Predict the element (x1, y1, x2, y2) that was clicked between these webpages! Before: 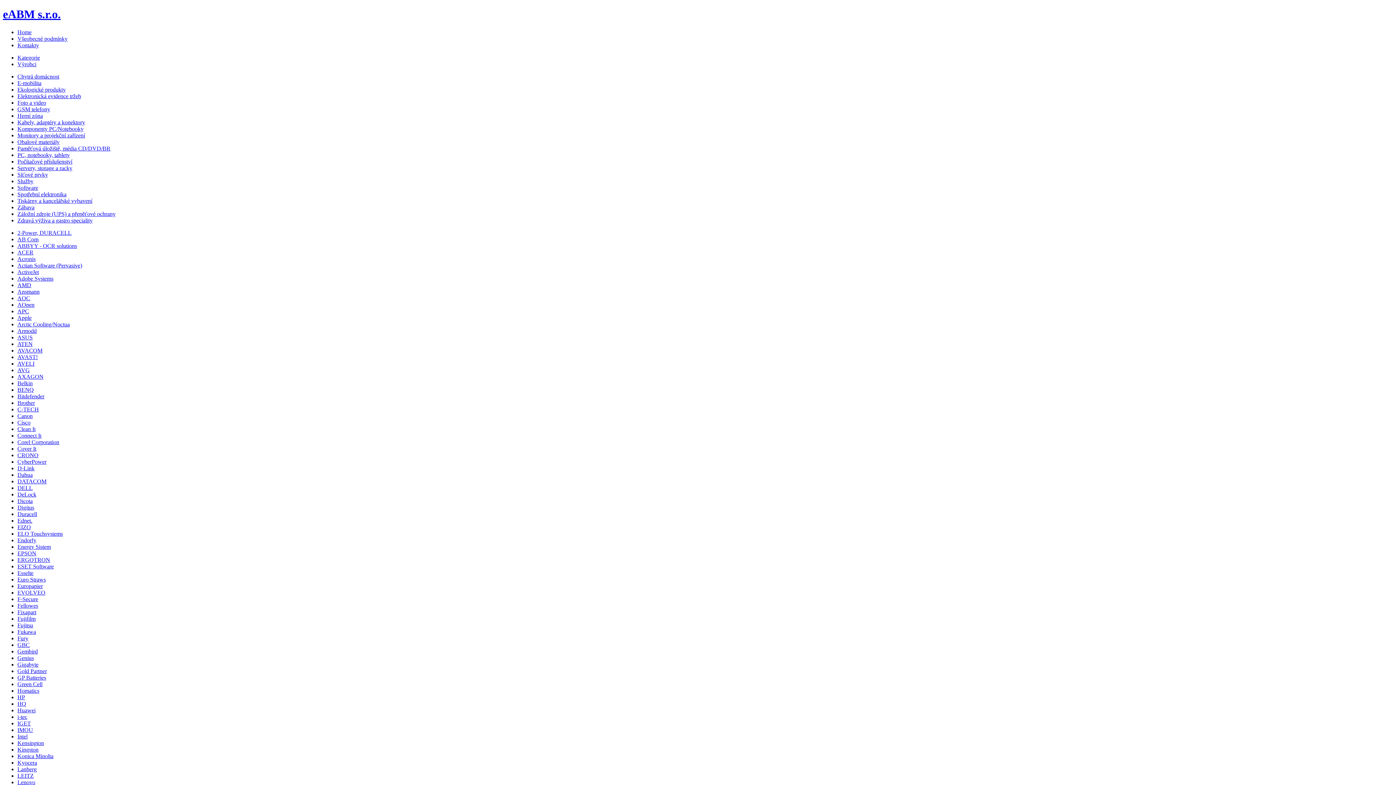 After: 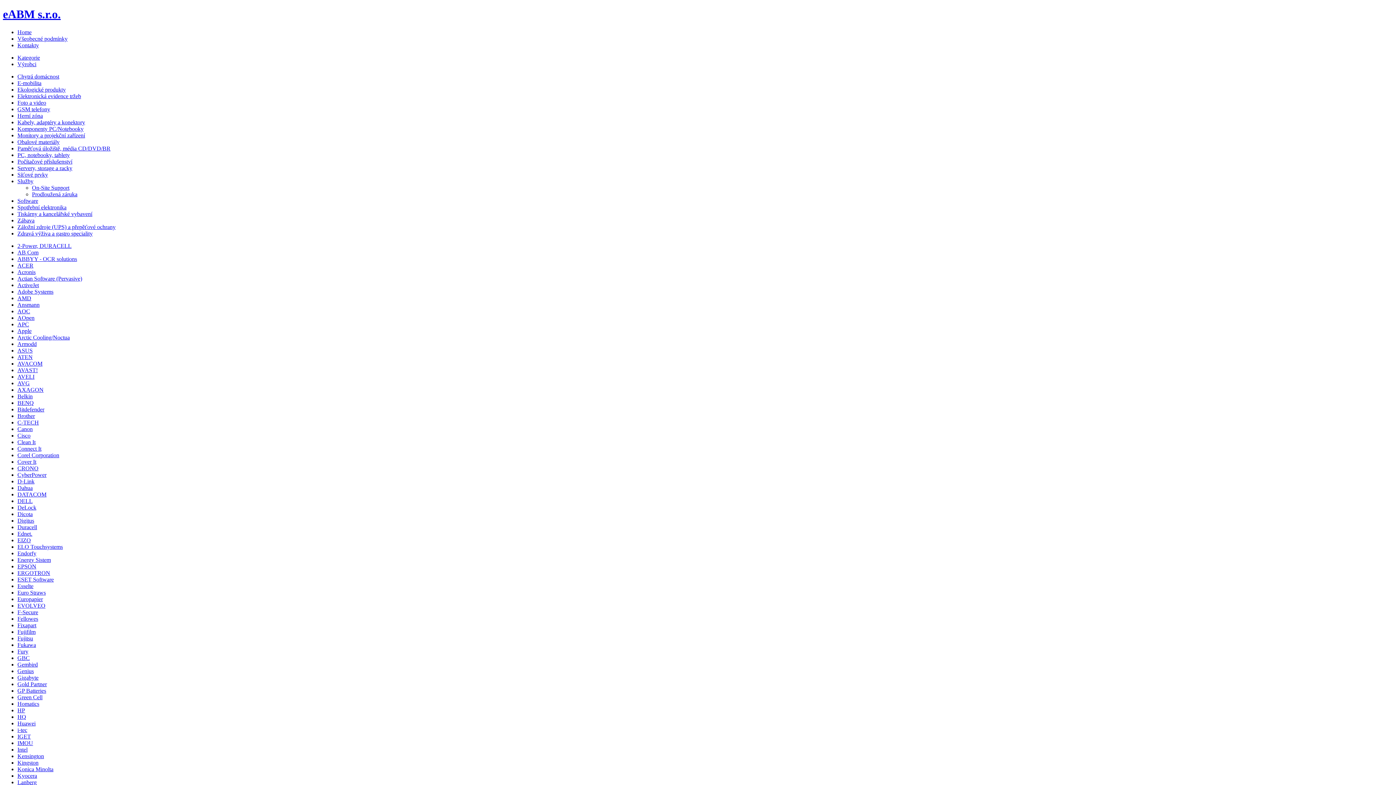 Action: bbox: (17, 178, 33, 184) label: Služby